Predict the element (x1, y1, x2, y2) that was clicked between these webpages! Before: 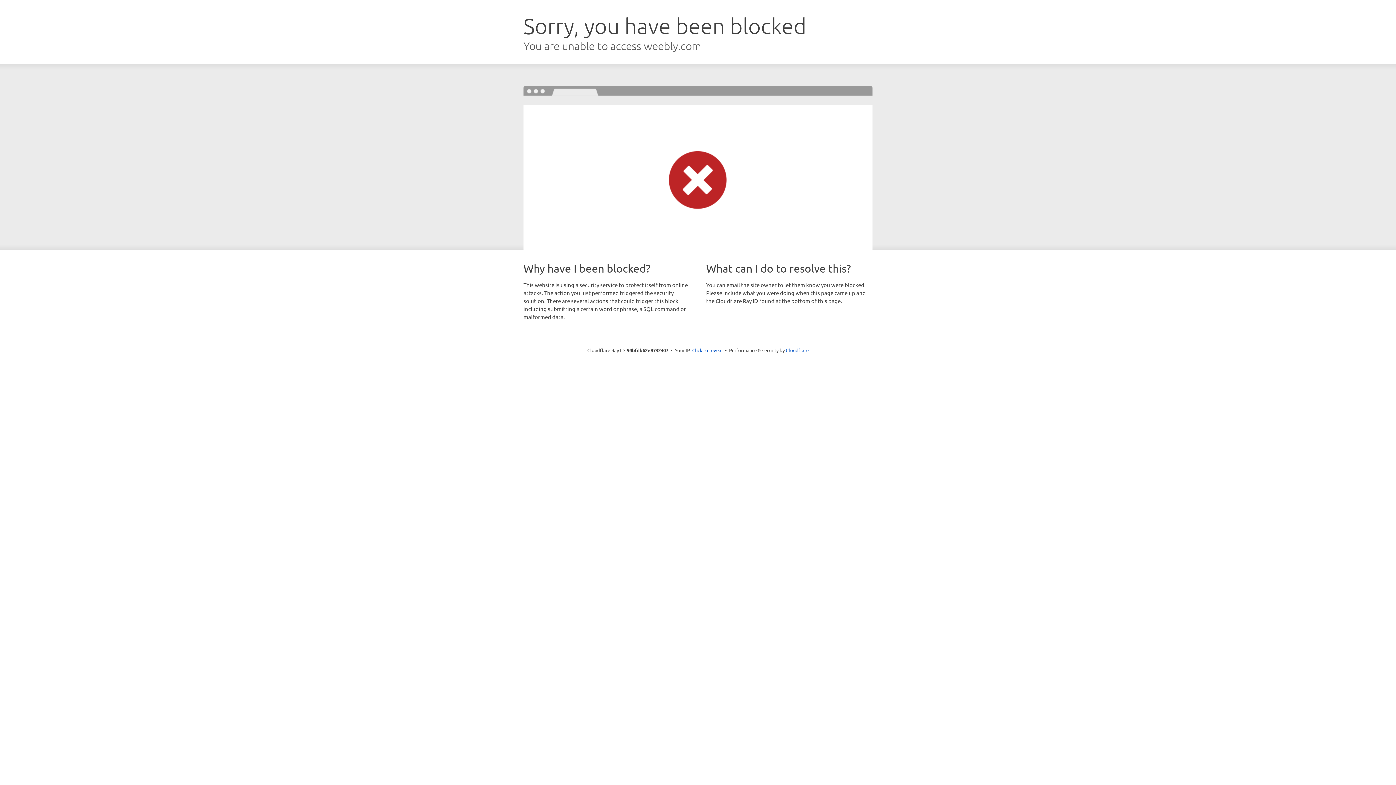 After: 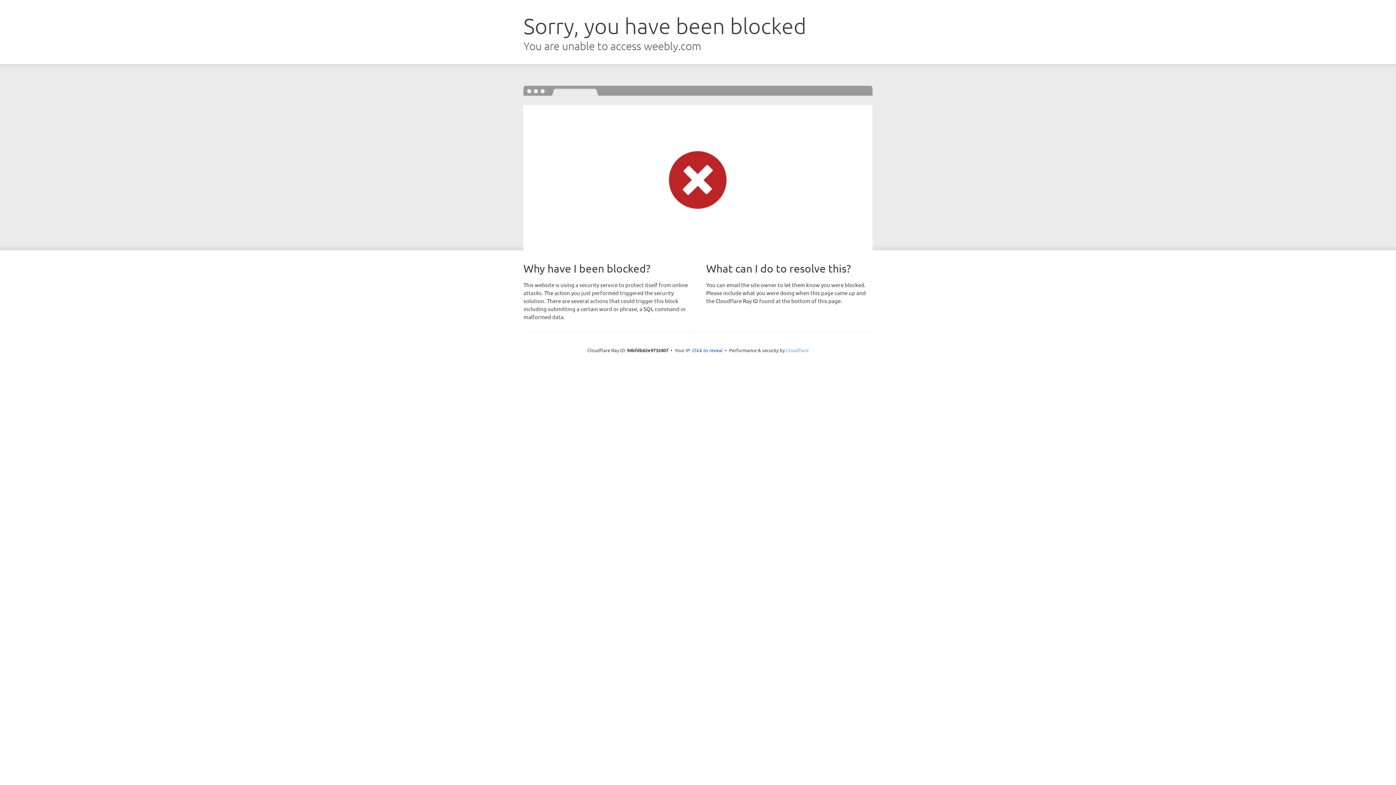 Action: bbox: (786, 347, 808, 353) label: Cloudflare